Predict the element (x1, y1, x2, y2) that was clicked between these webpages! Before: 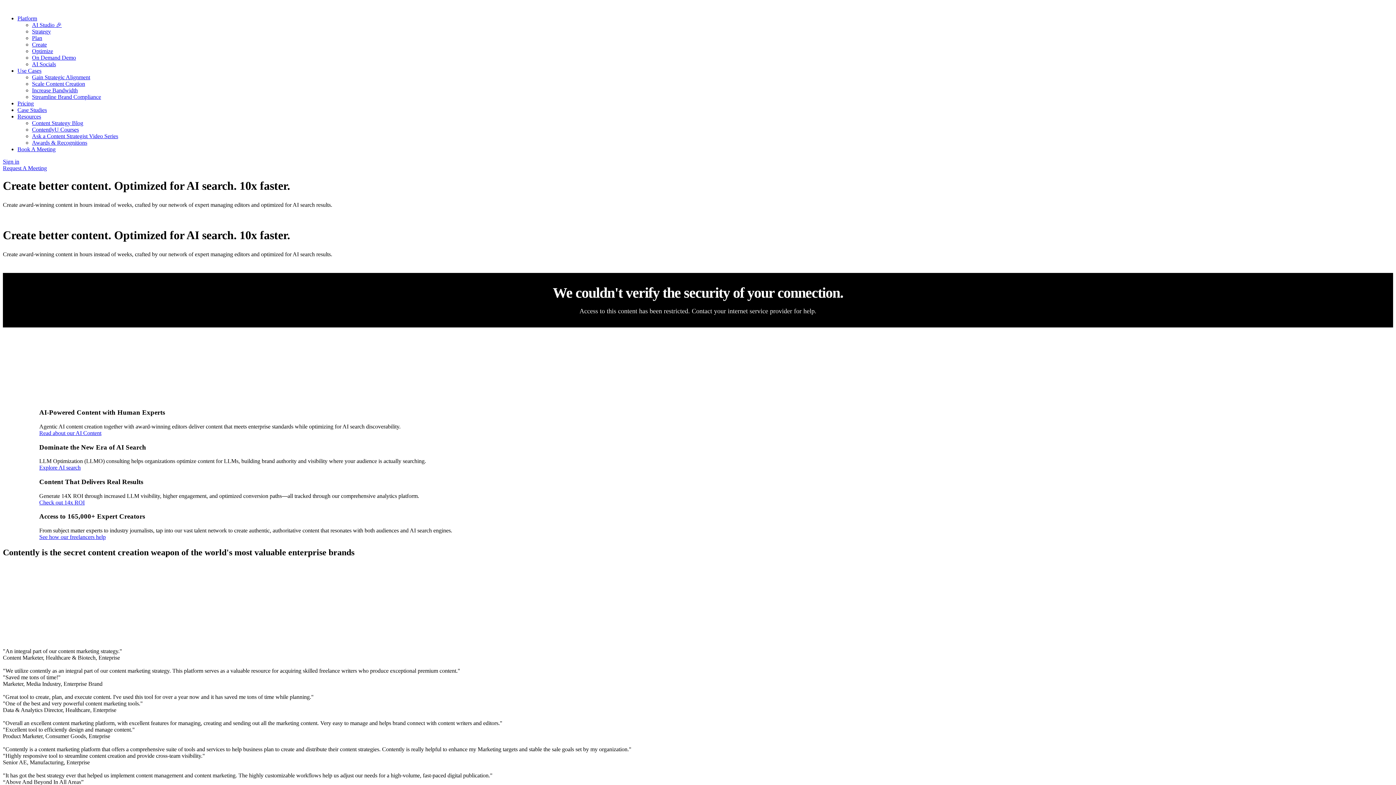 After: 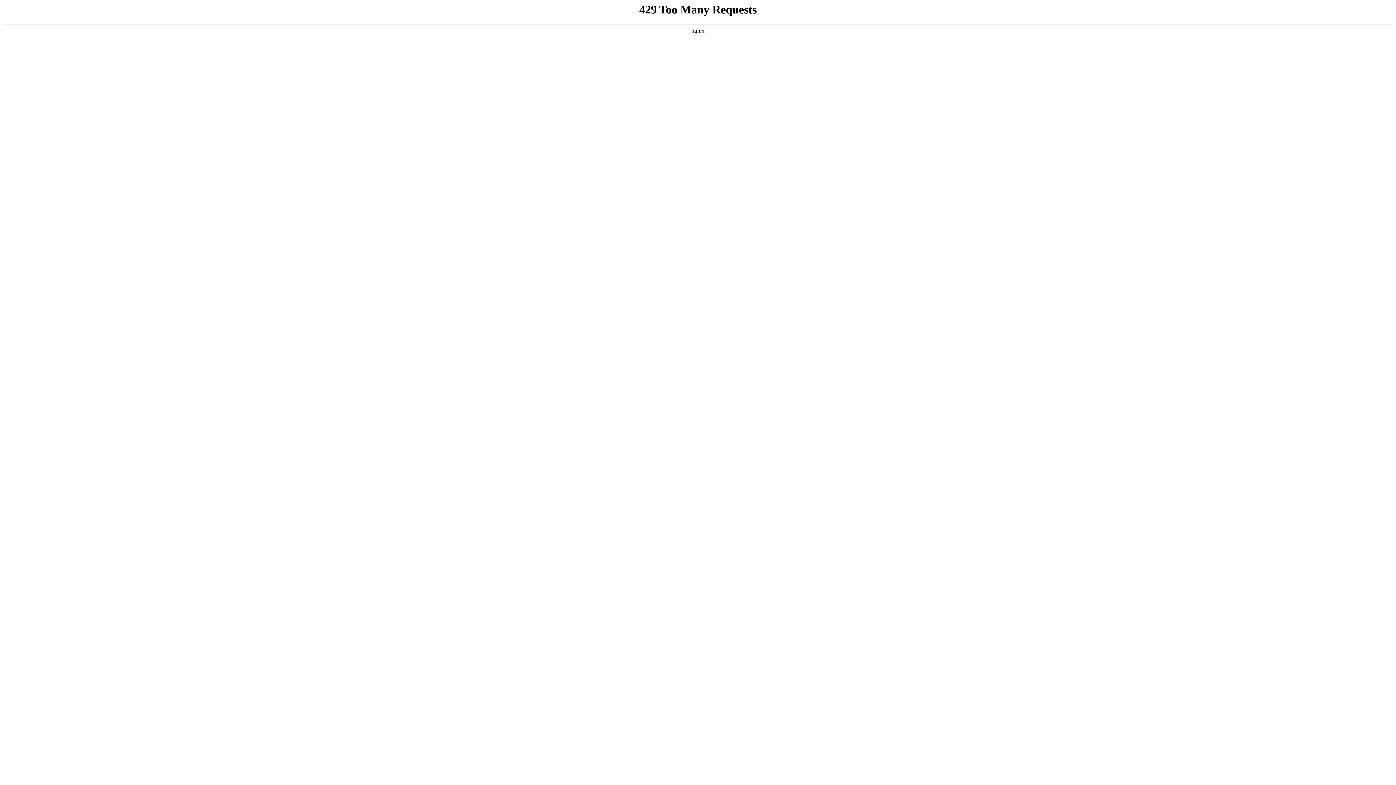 Action: bbox: (17, 67, 41, 73) label: Use Cases